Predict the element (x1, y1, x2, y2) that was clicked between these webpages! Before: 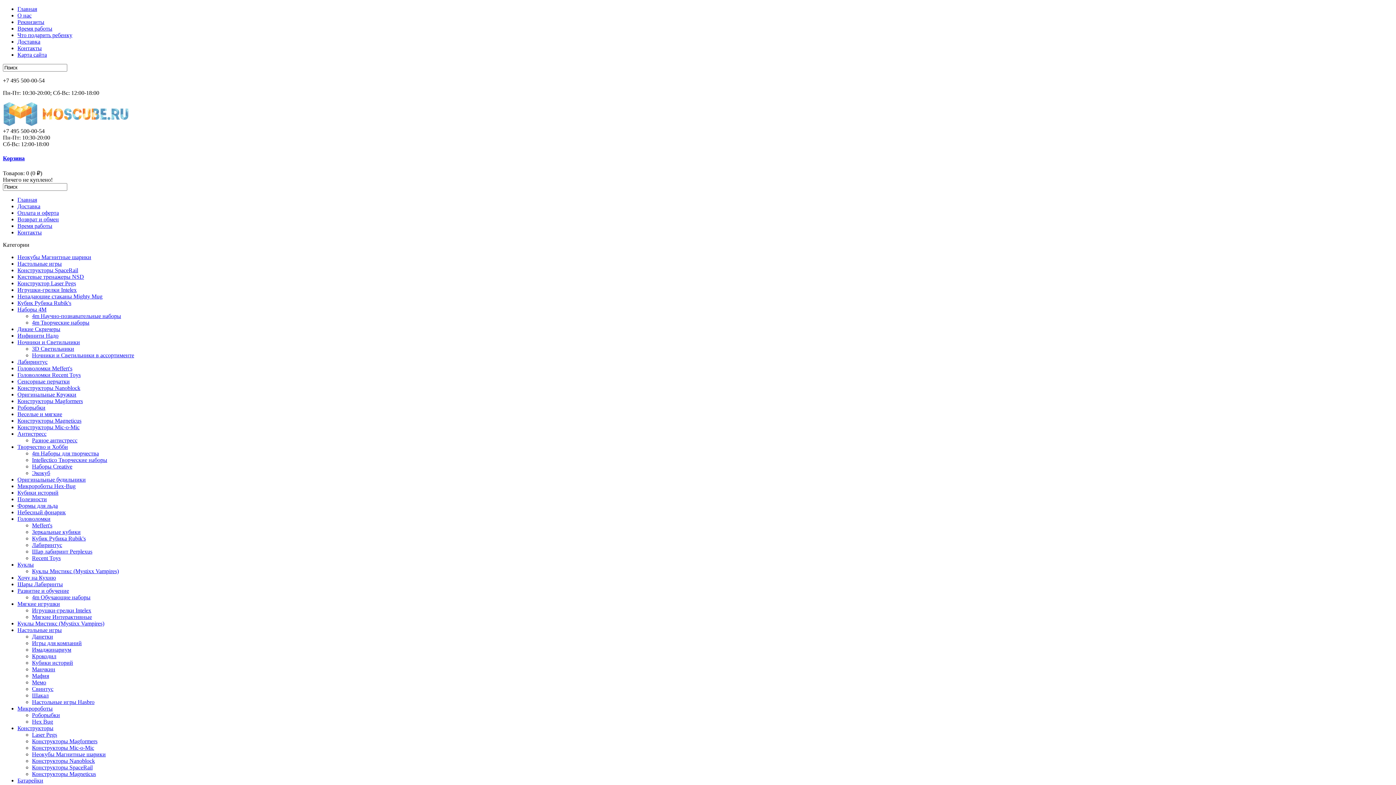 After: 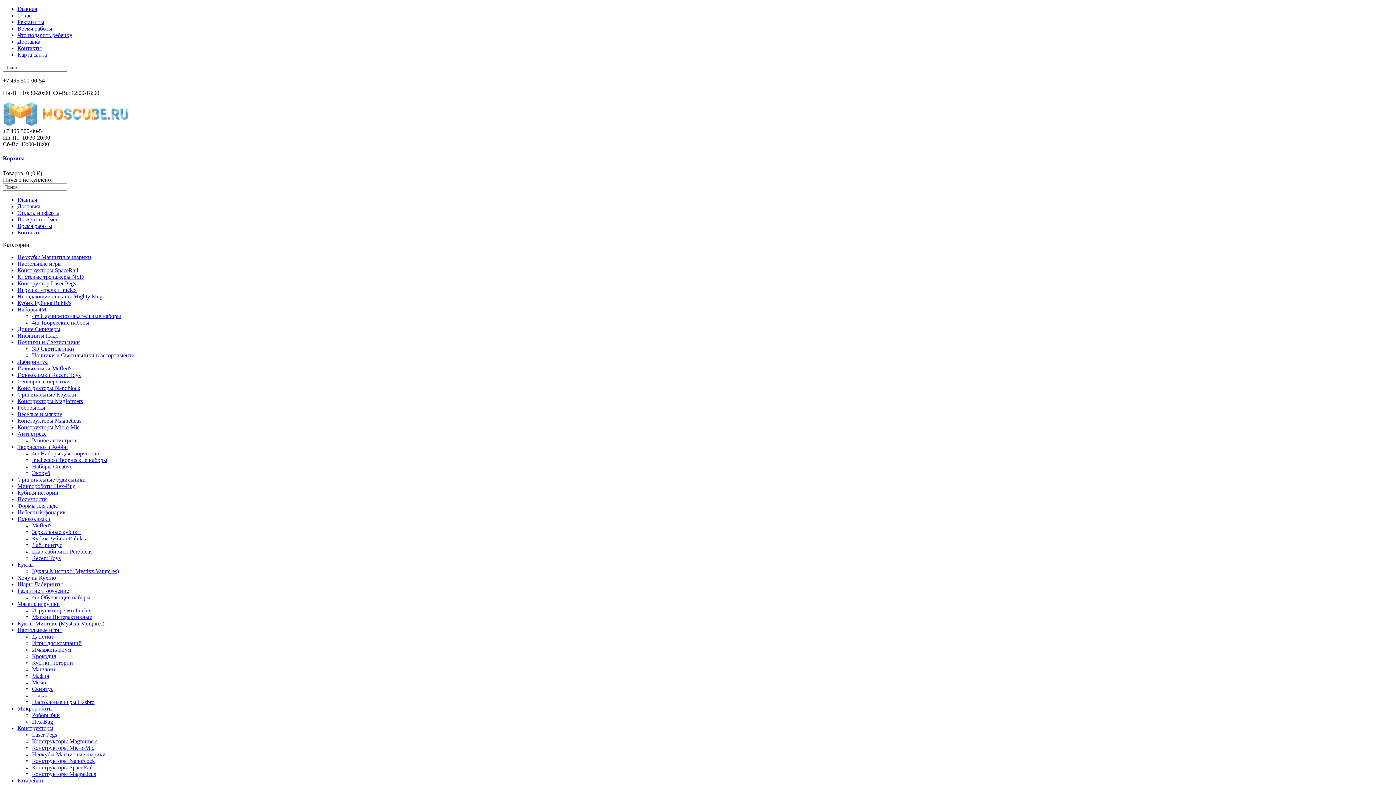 Action: label: Конструкторы SpaceRail bbox: (32, 764, 92, 770)